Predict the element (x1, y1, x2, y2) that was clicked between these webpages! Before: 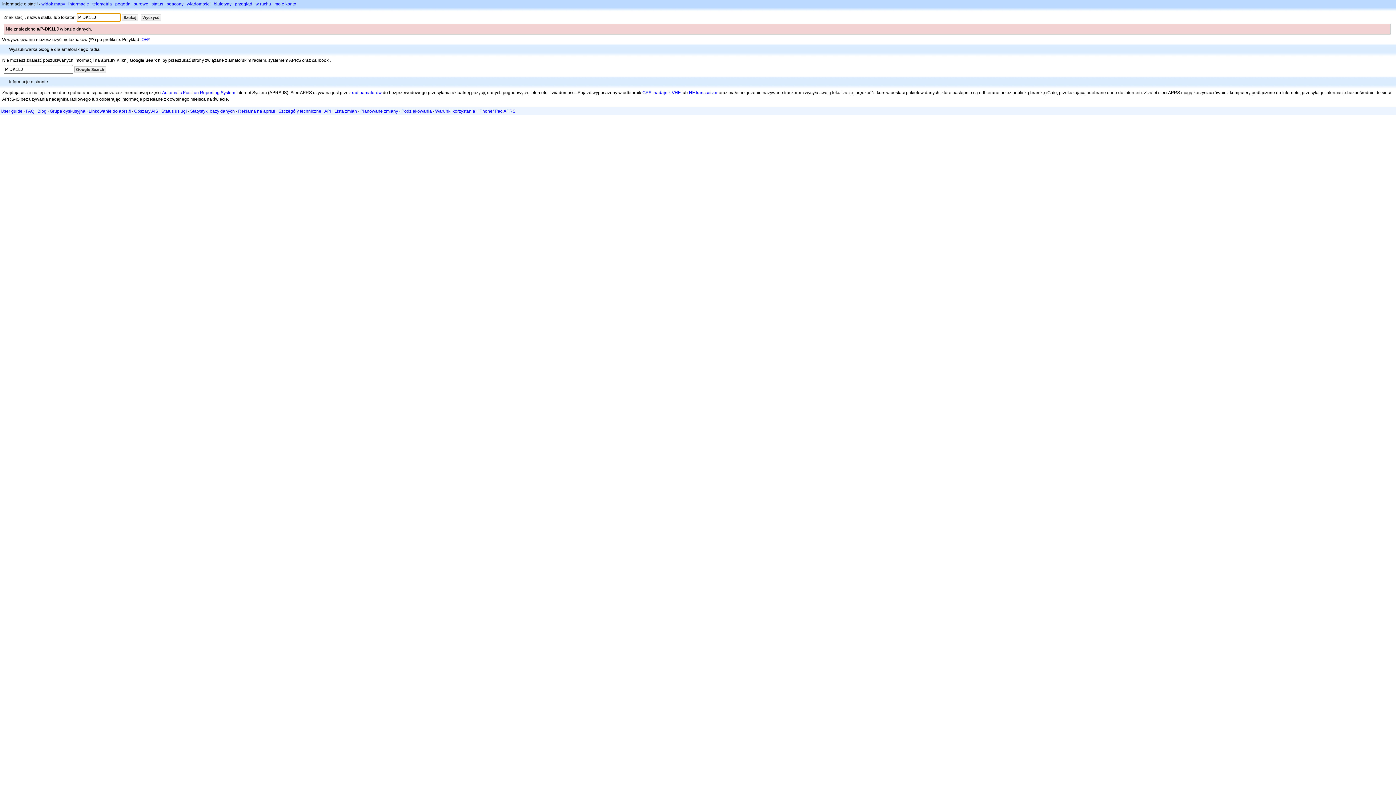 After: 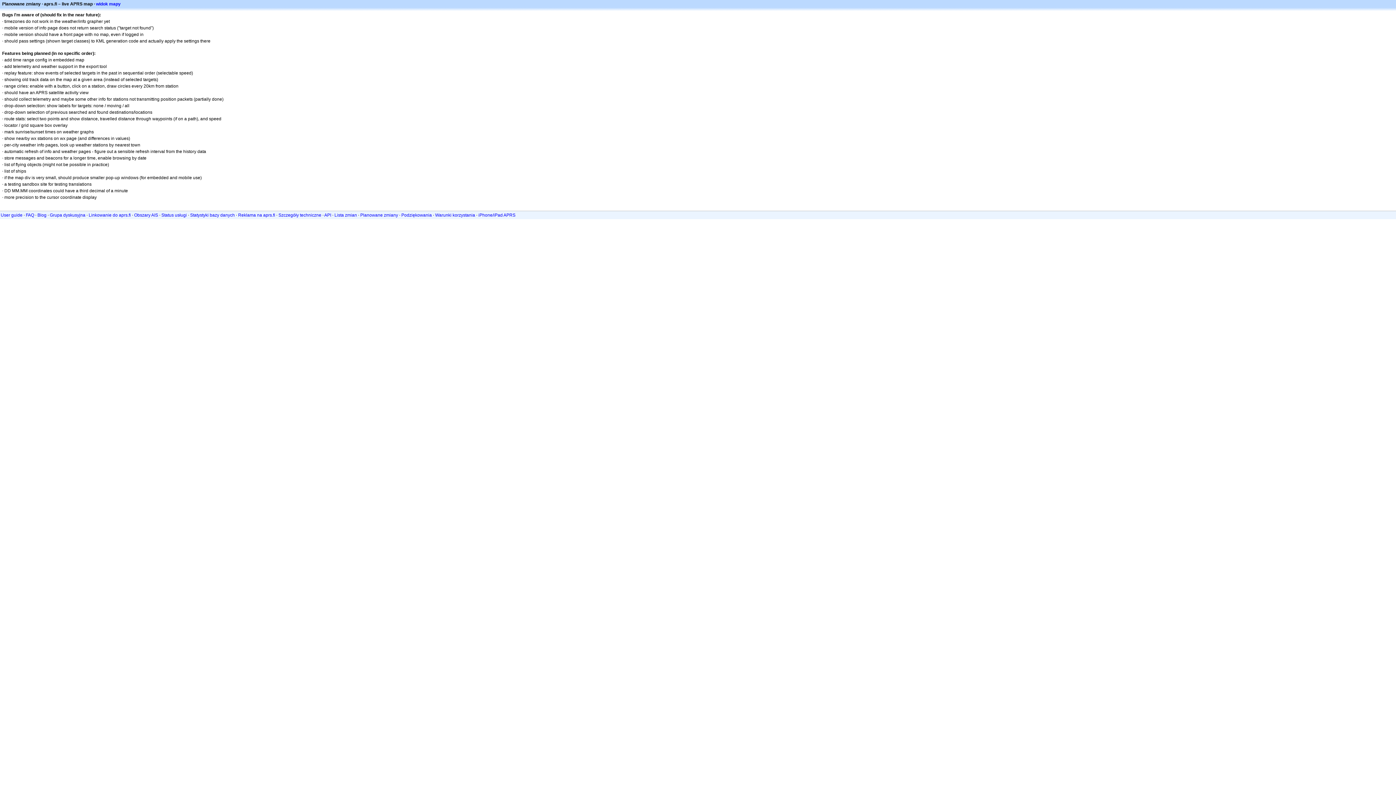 Action: bbox: (360, 108, 398, 113) label: Planowane zmiany